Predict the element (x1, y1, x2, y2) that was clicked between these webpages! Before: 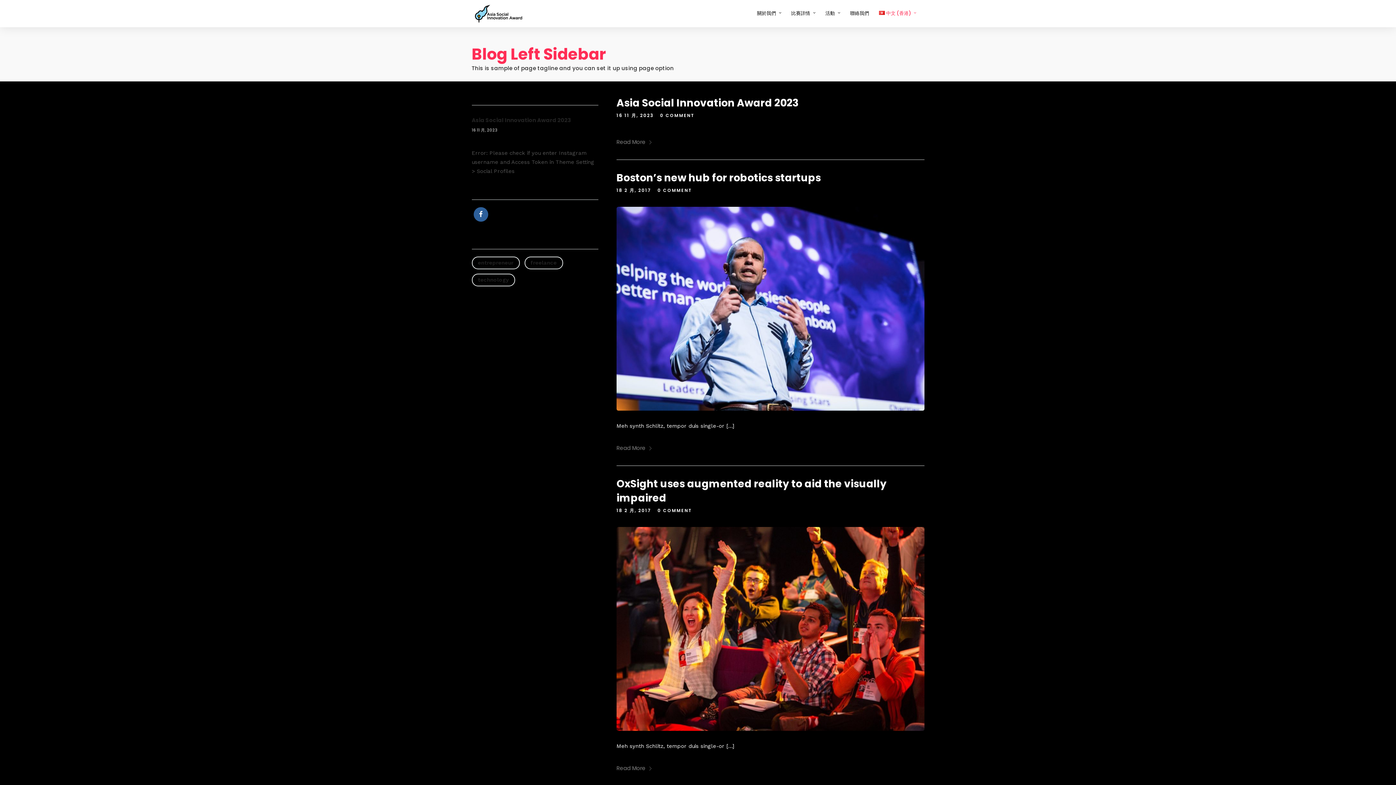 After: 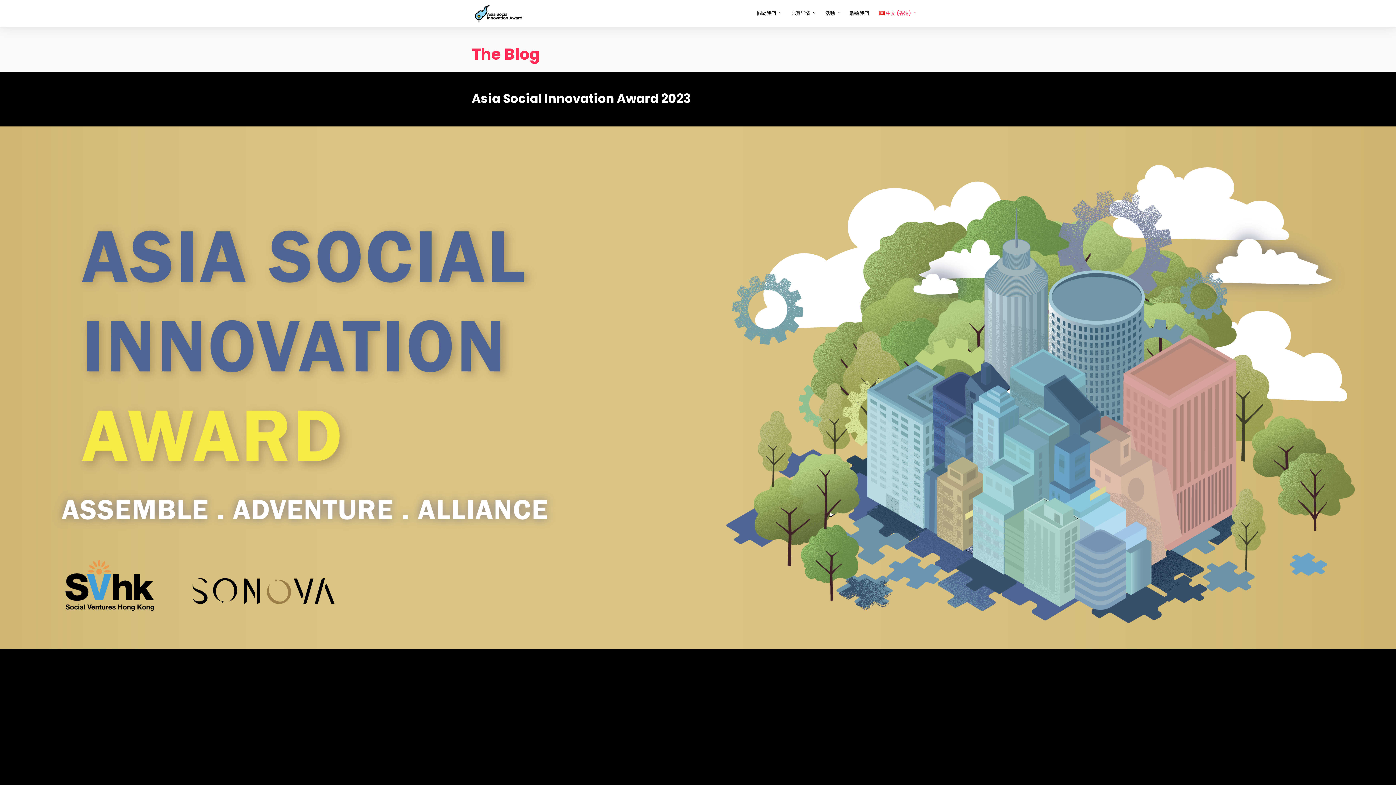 Action: bbox: (616, 112, 654, 118) label: 16 11 月, 2023